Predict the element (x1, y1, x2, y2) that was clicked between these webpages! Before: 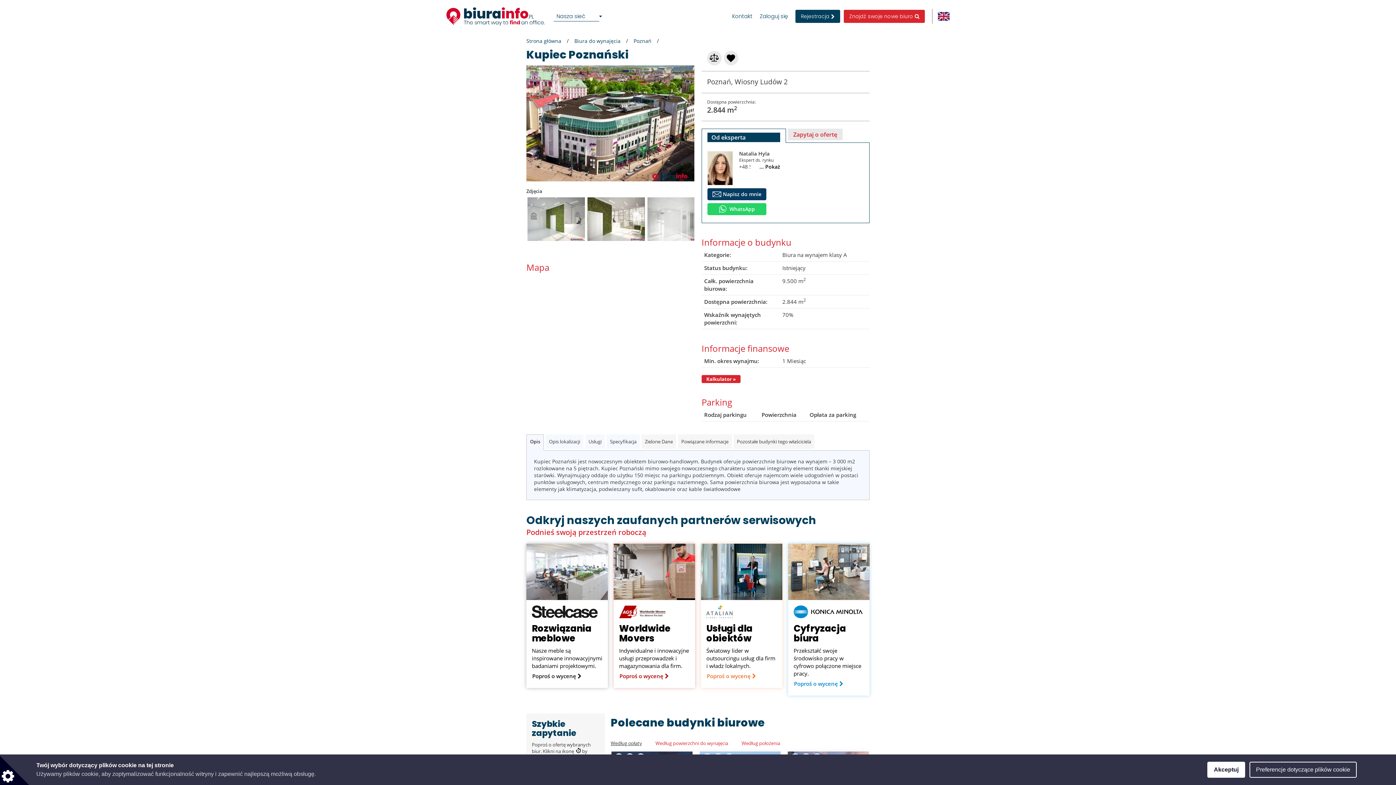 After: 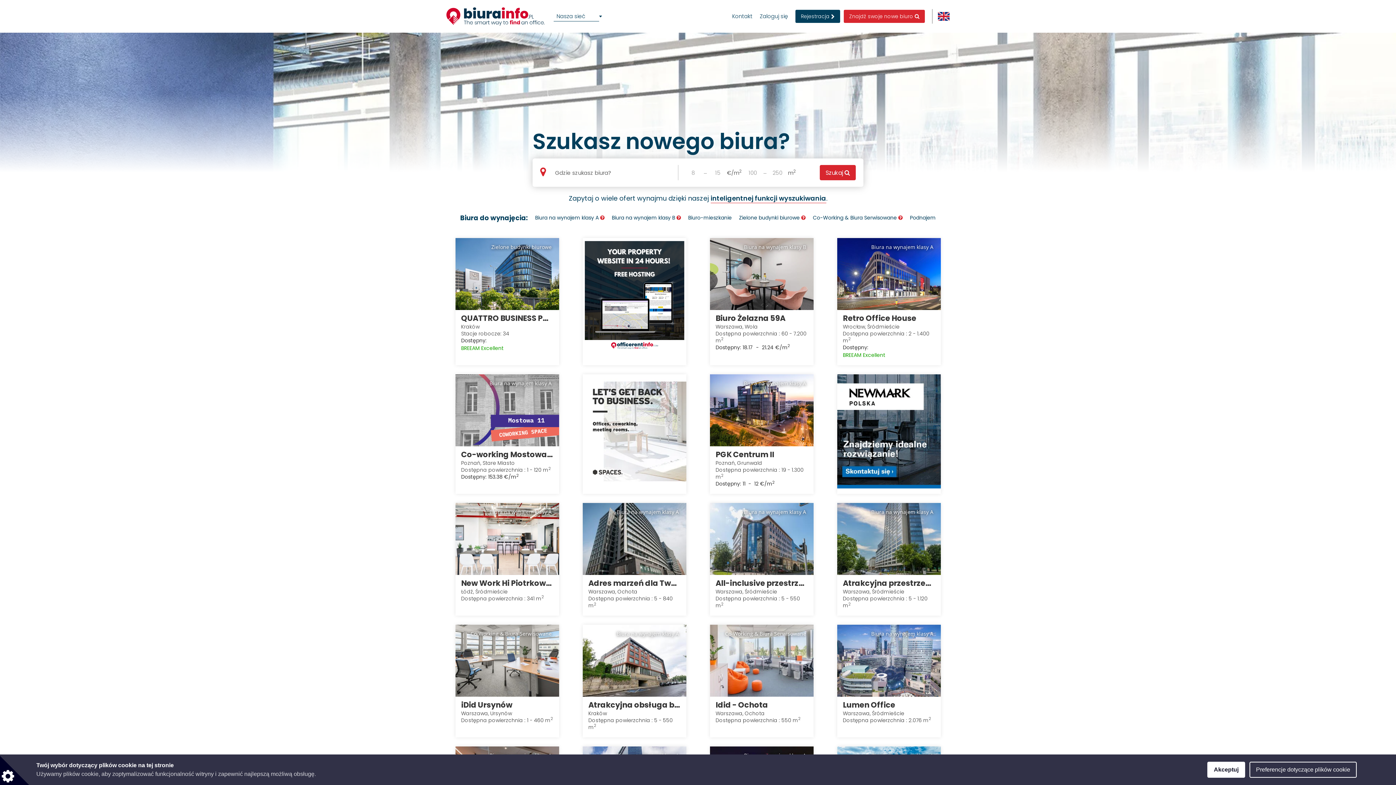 Action: bbox: (446, 0, 544, 32)